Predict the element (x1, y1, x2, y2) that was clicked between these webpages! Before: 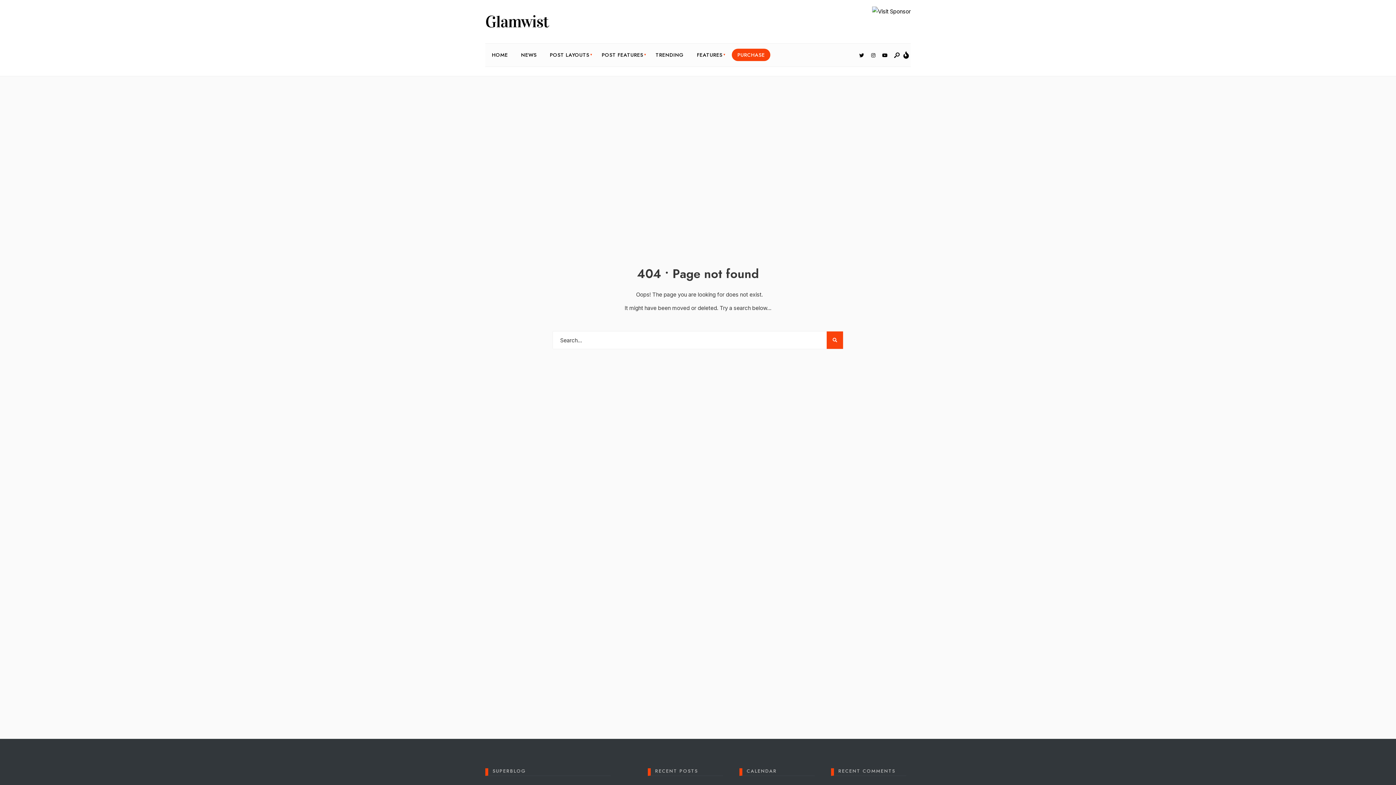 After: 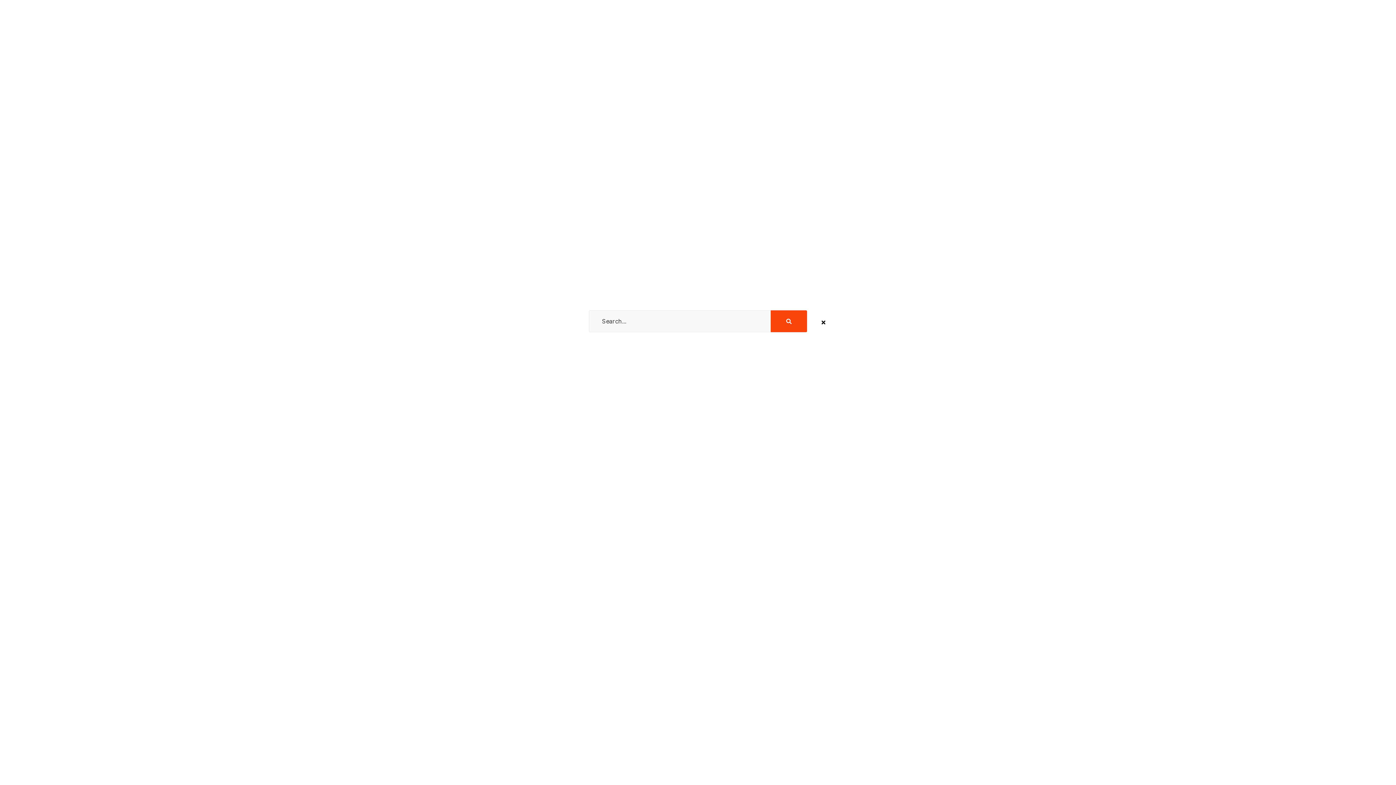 Action: bbox: (892, 51, 902, 59)